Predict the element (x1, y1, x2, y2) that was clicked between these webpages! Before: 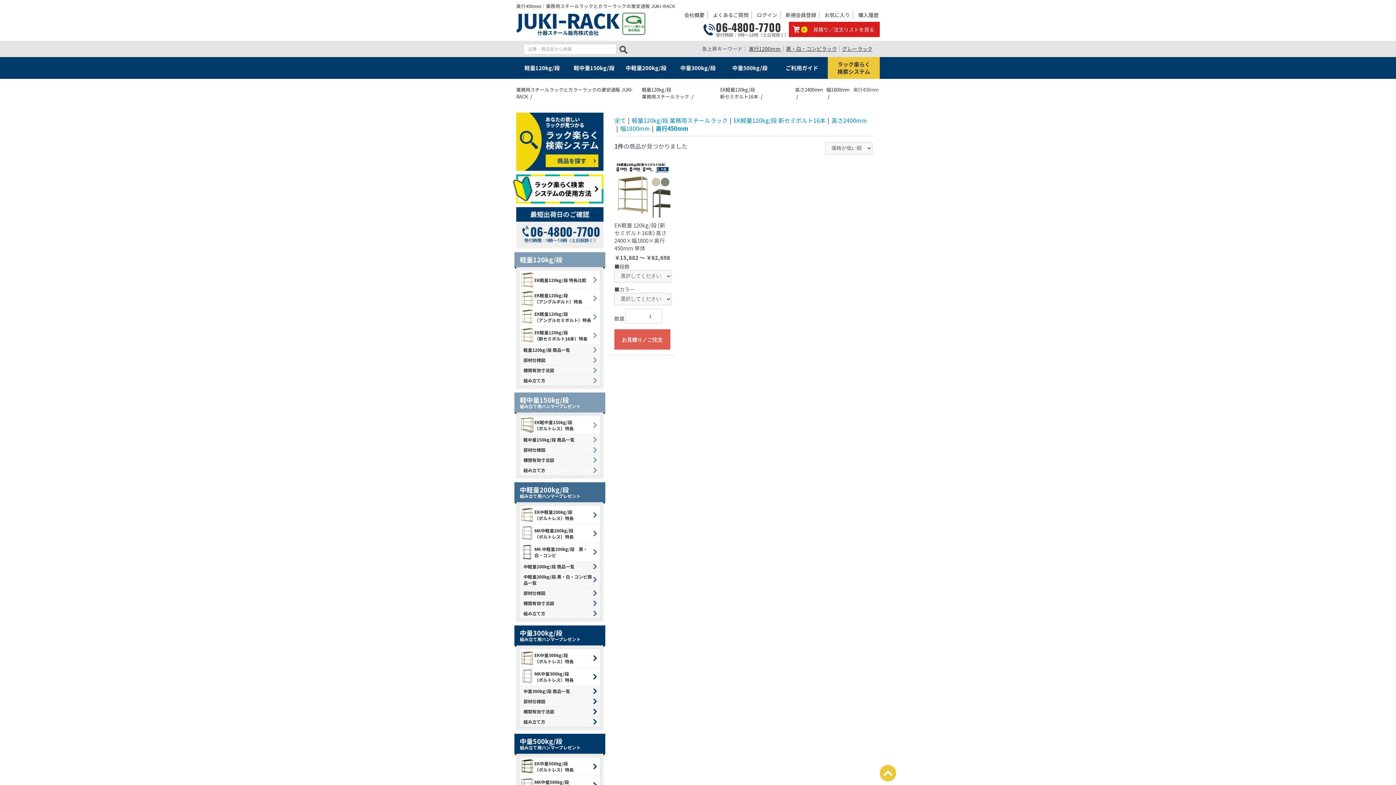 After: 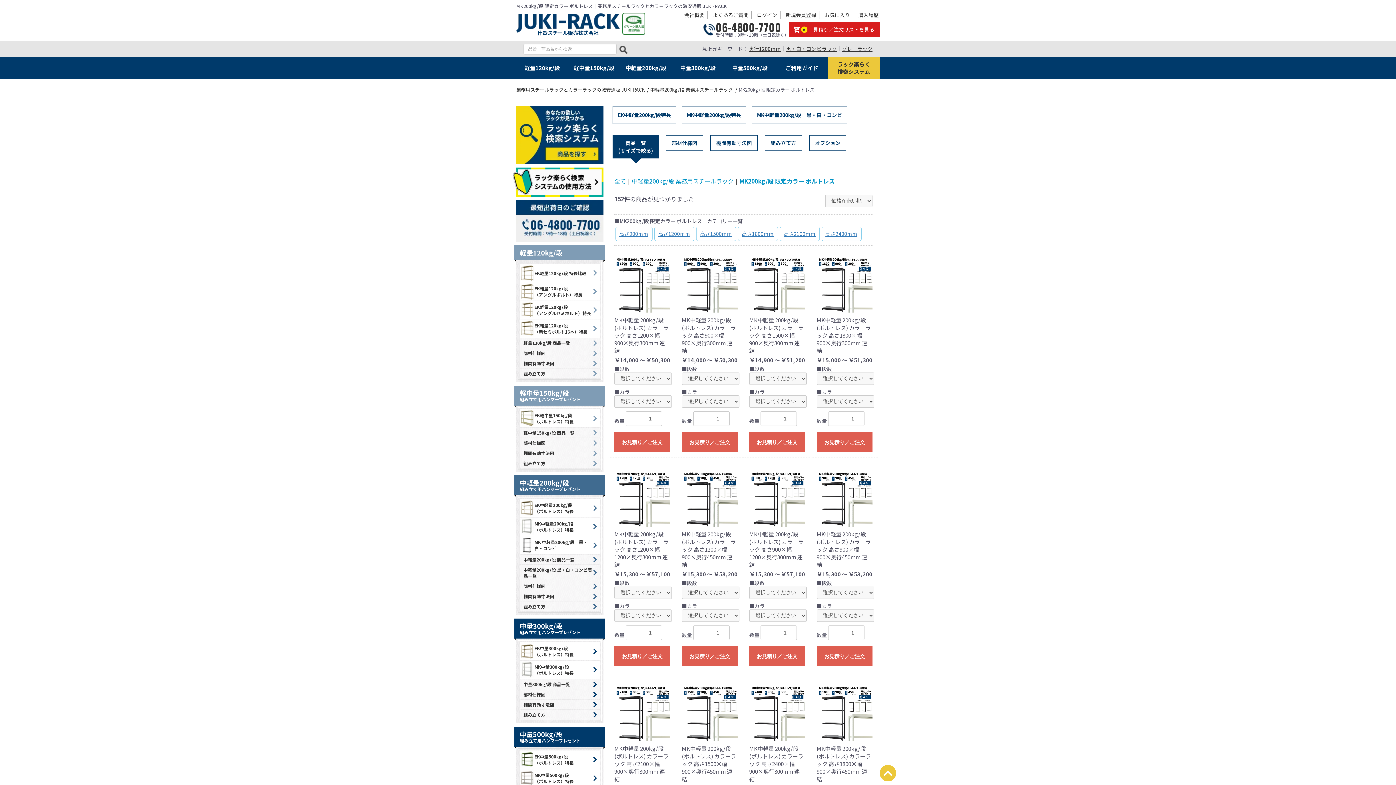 Action: label: 中軽量200kg/段 黒・白・コンビ商品一覧 bbox: (520, 572, 600, 588)